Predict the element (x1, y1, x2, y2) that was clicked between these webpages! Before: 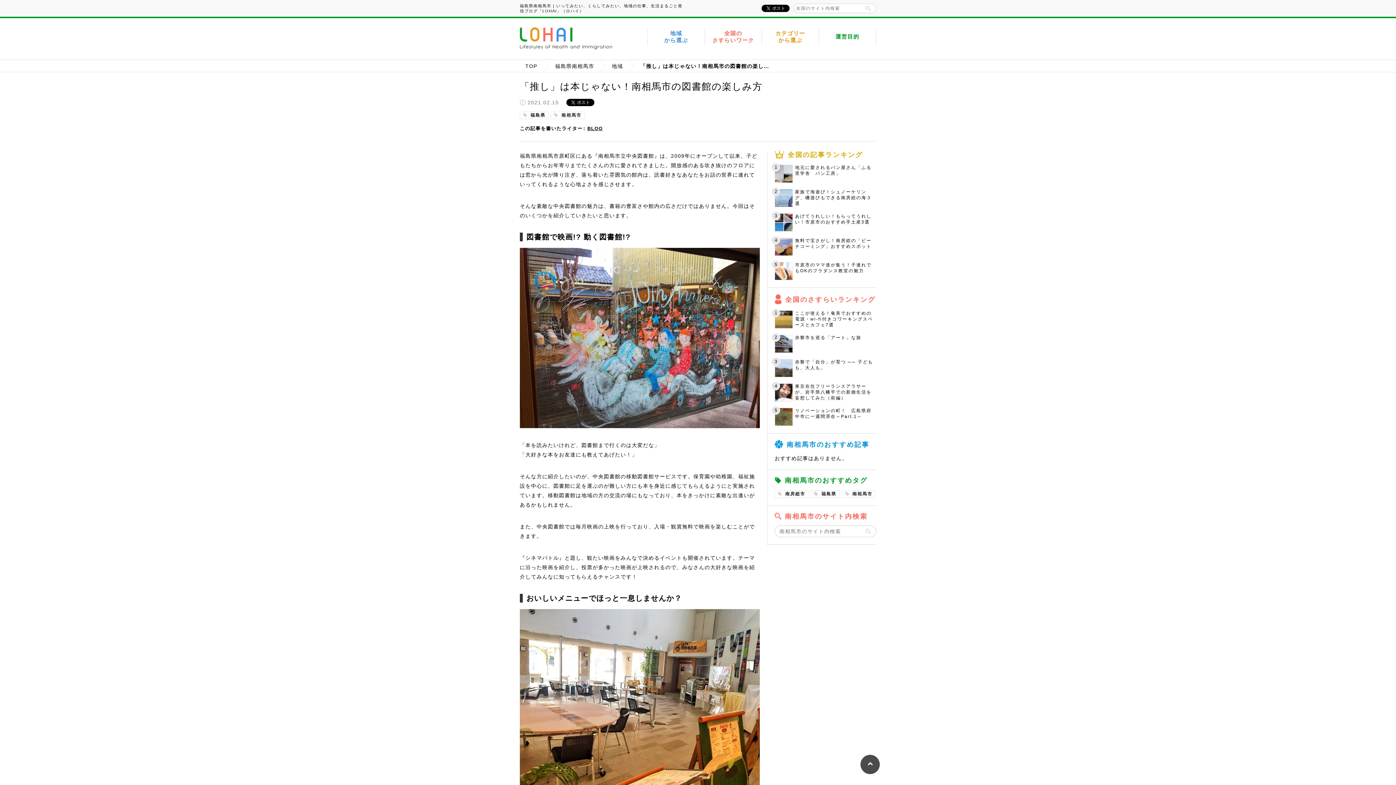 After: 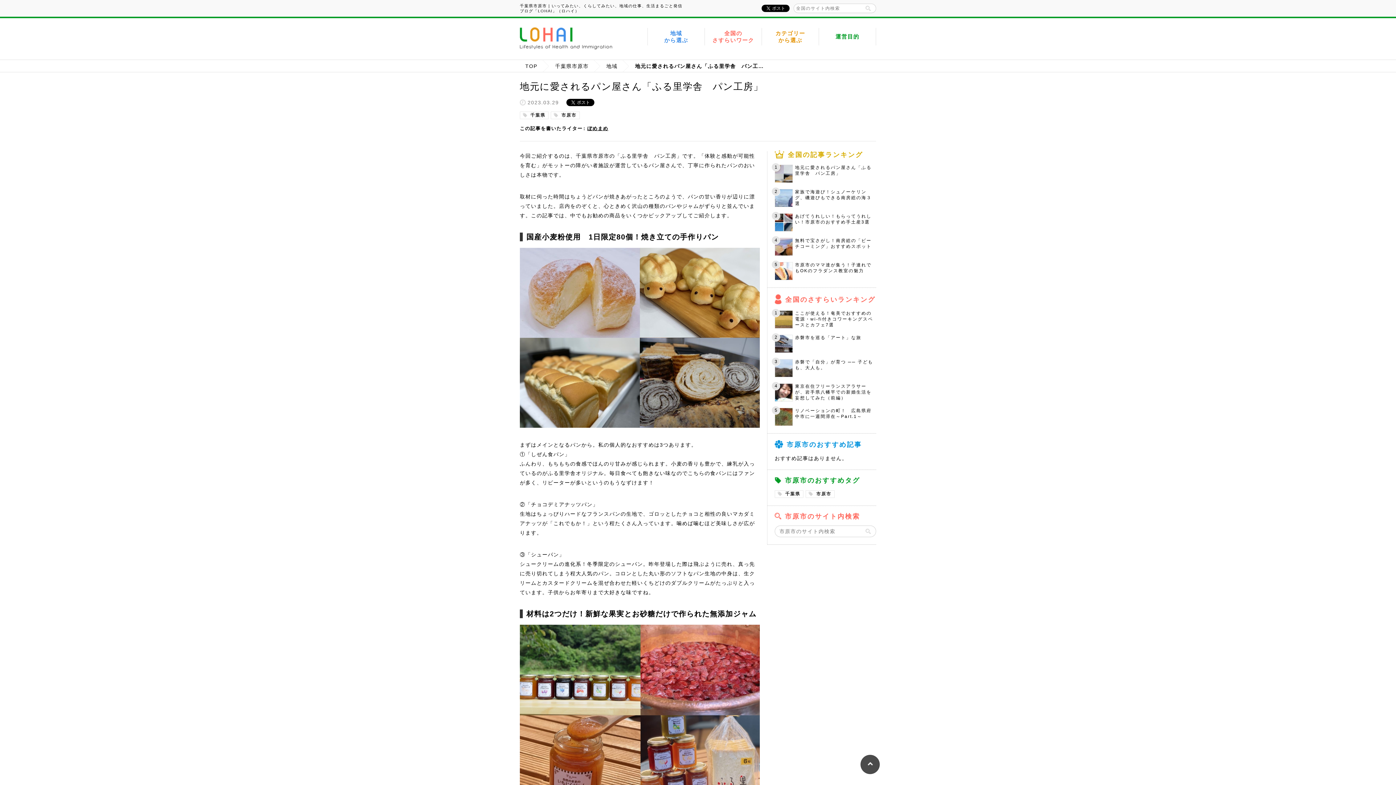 Action: bbox: (774, 164, 876, 182) label: 地元に愛されるパン屋さん「ふる里学舎　パン工房」